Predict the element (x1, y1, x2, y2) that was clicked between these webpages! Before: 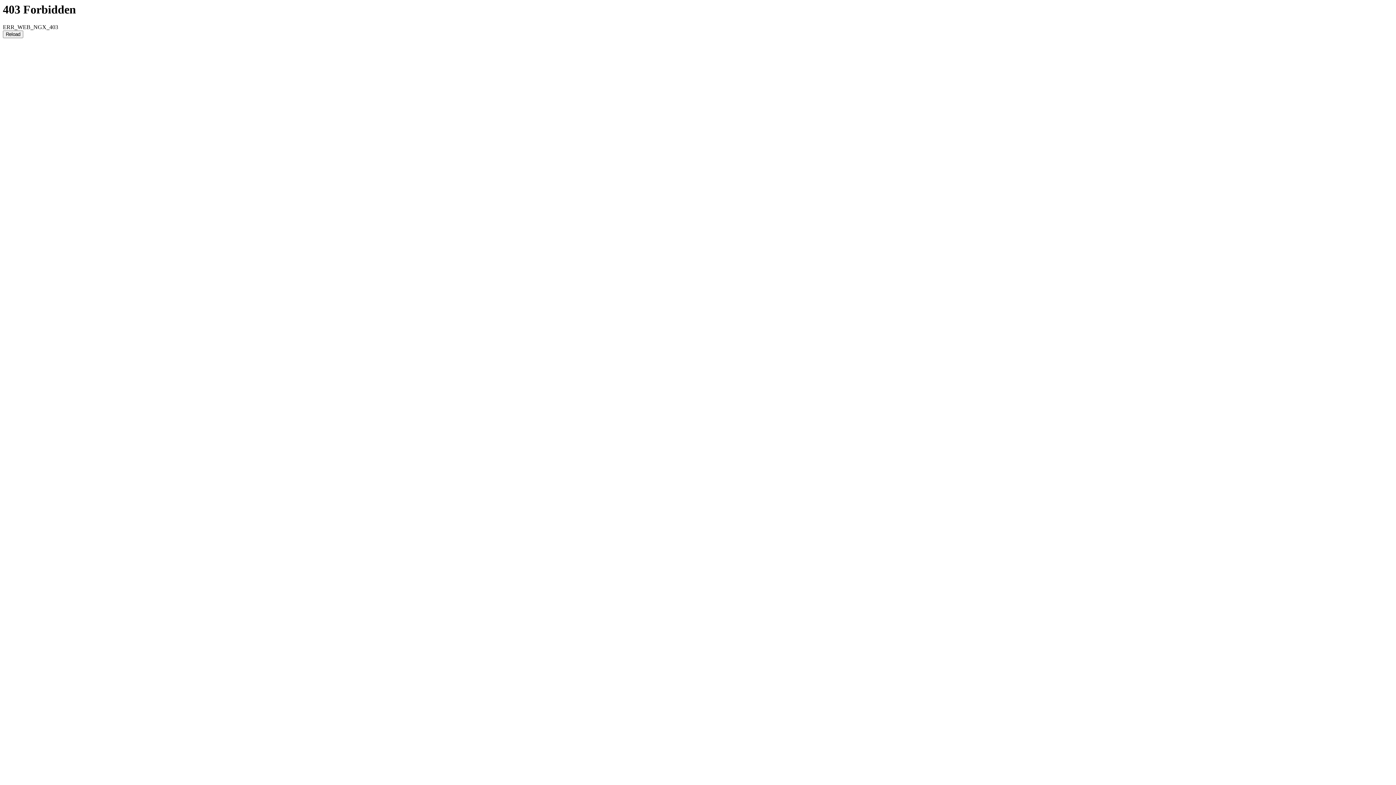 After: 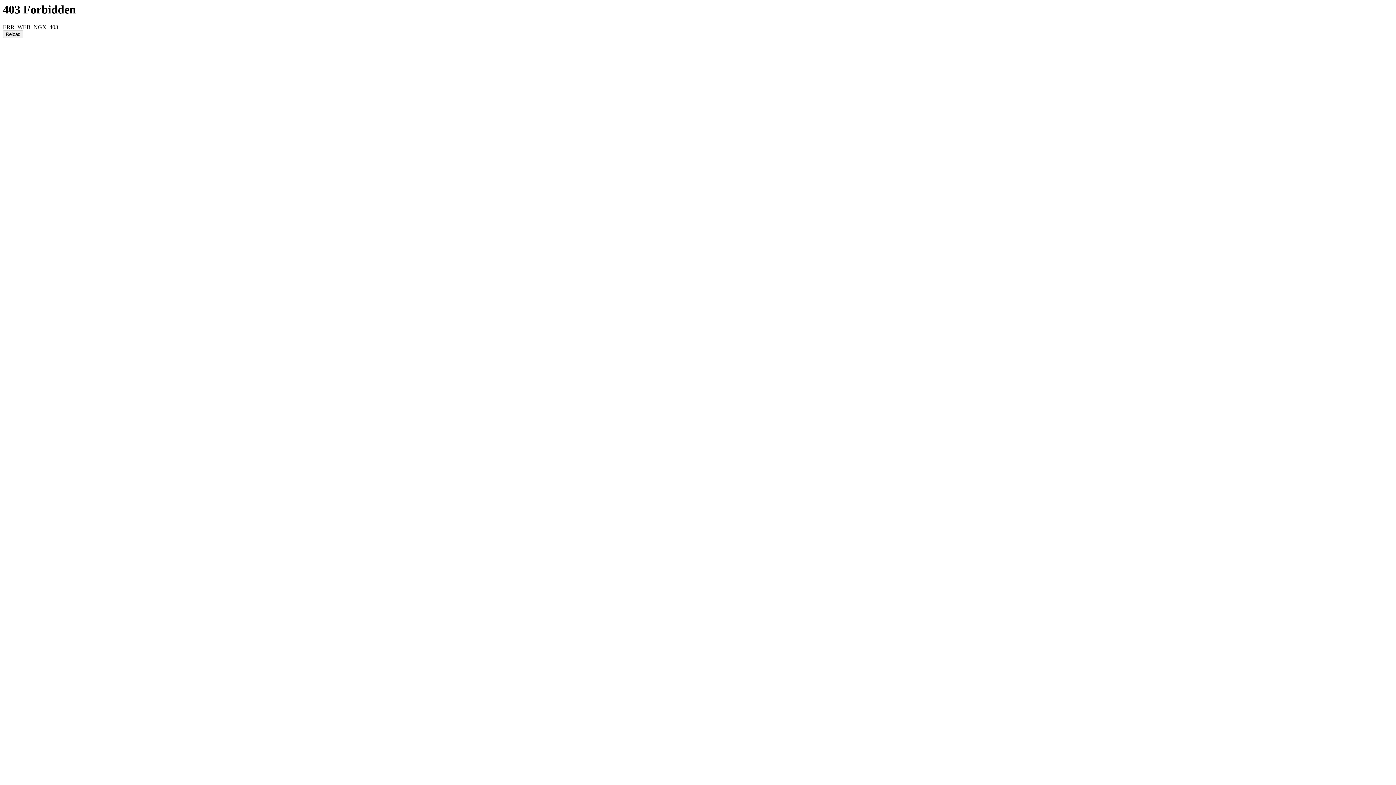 Action: label: Reload bbox: (2, 30, 23, 38)